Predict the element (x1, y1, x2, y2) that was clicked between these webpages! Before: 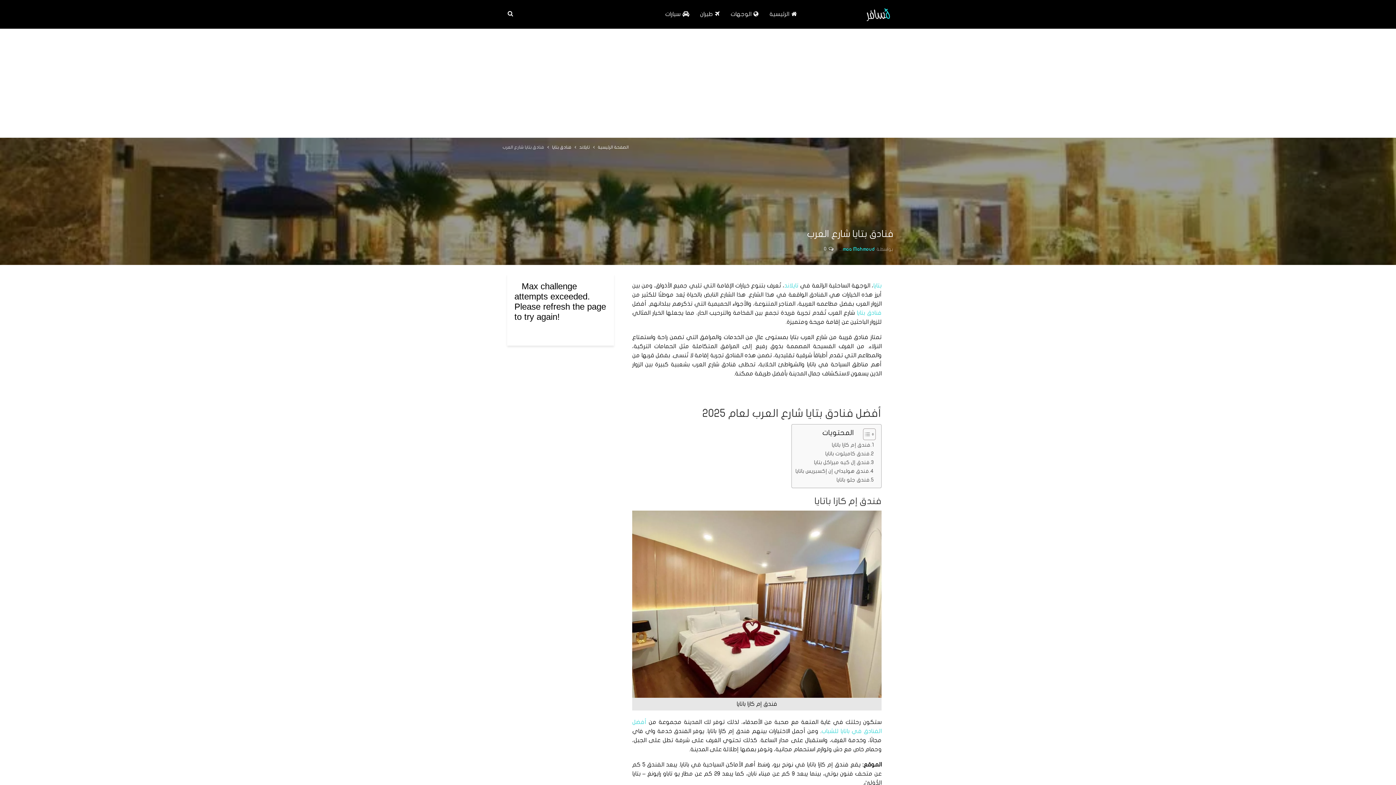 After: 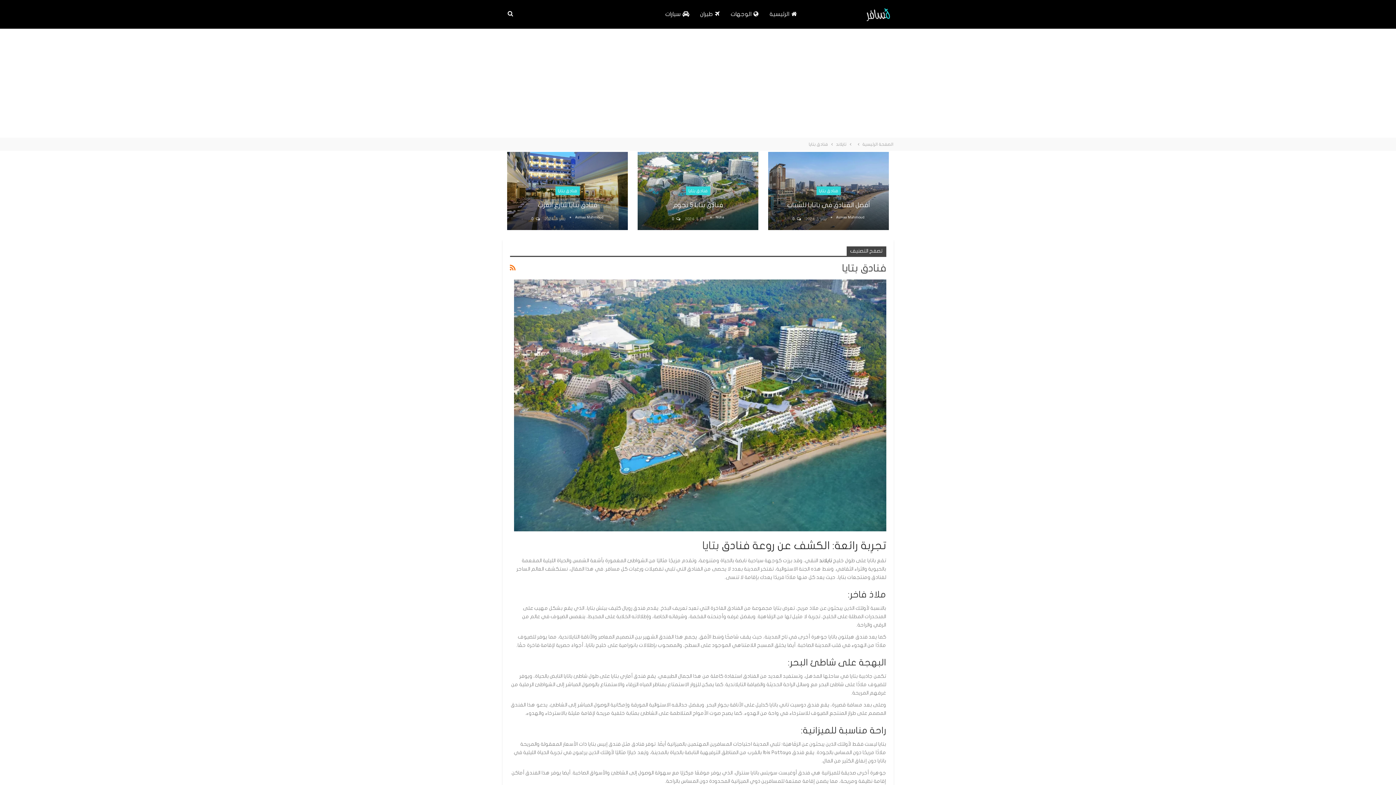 Action: bbox: (552, 143, 571, 151) label: فنادق بتايا